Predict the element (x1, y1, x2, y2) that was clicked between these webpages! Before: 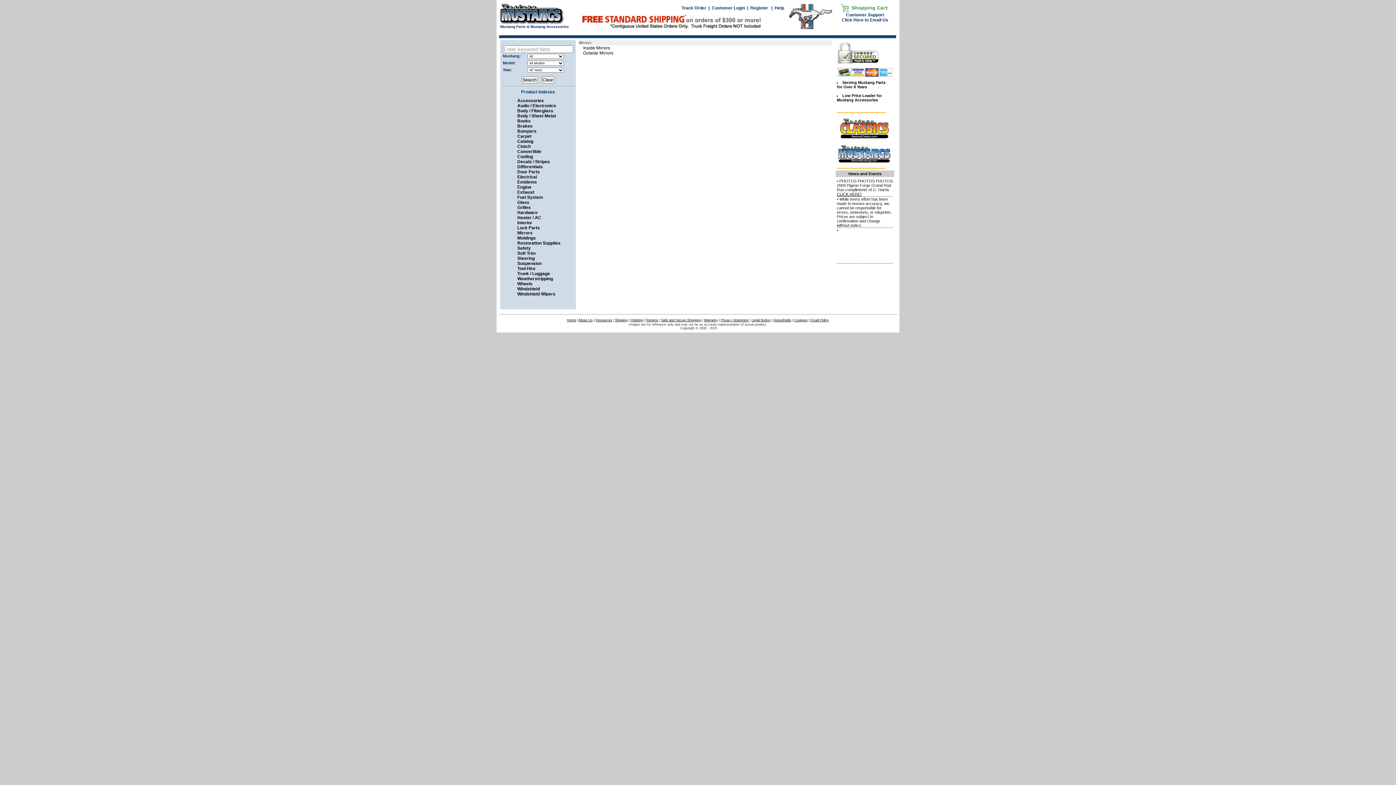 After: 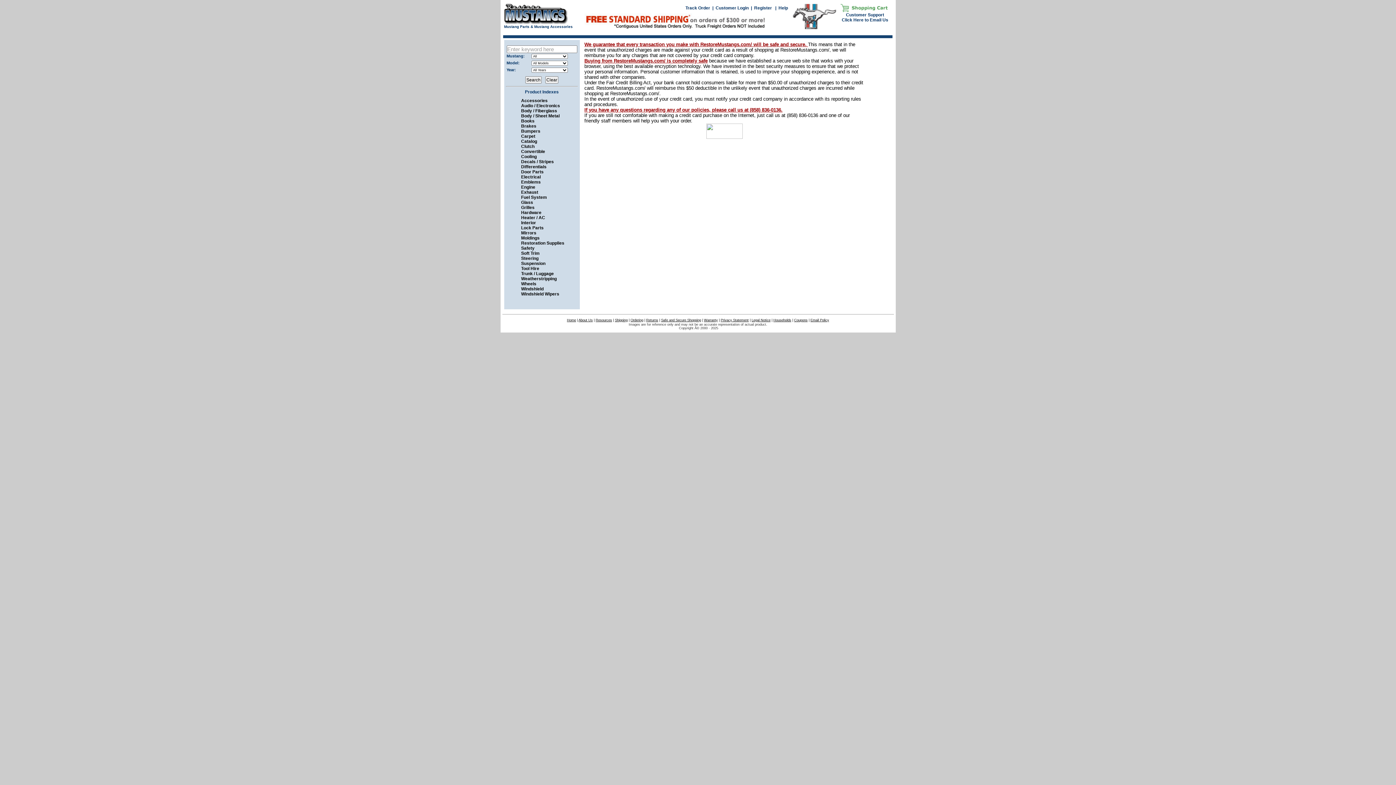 Action: bbox: (661, 318, 701, 322) label: Safe and Secure Shopping